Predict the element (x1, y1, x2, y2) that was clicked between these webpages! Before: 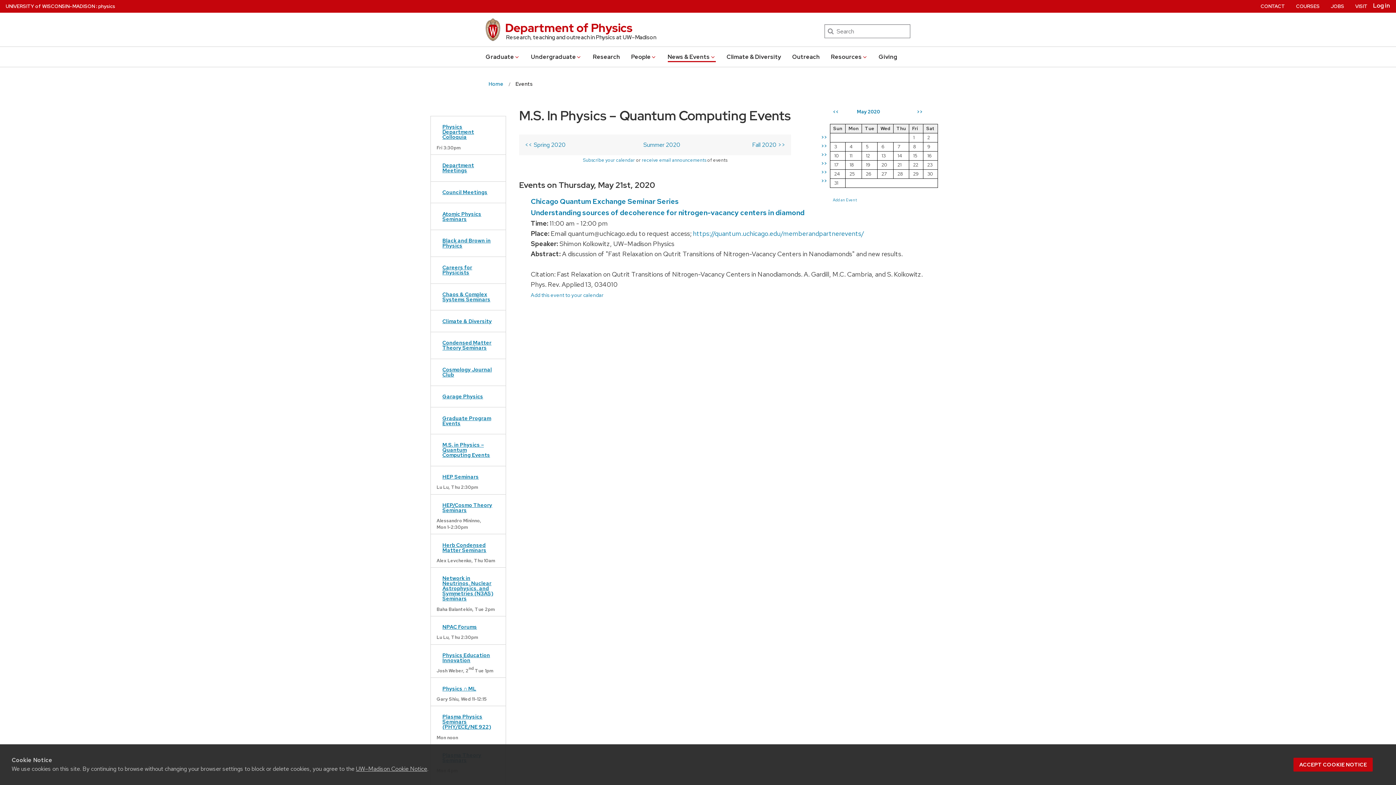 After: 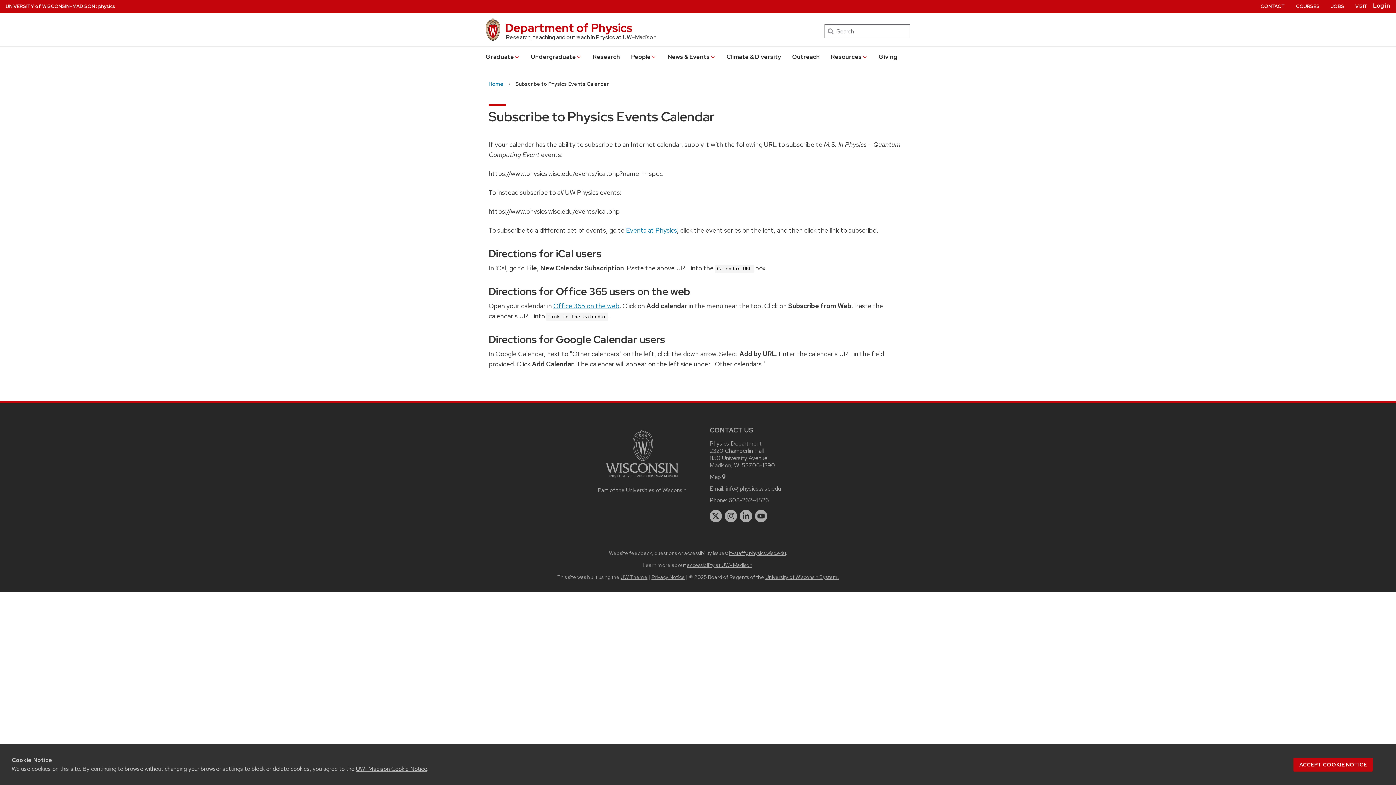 Action: bbox: (583, 157, 635, 163) label: Subscribe your calendar